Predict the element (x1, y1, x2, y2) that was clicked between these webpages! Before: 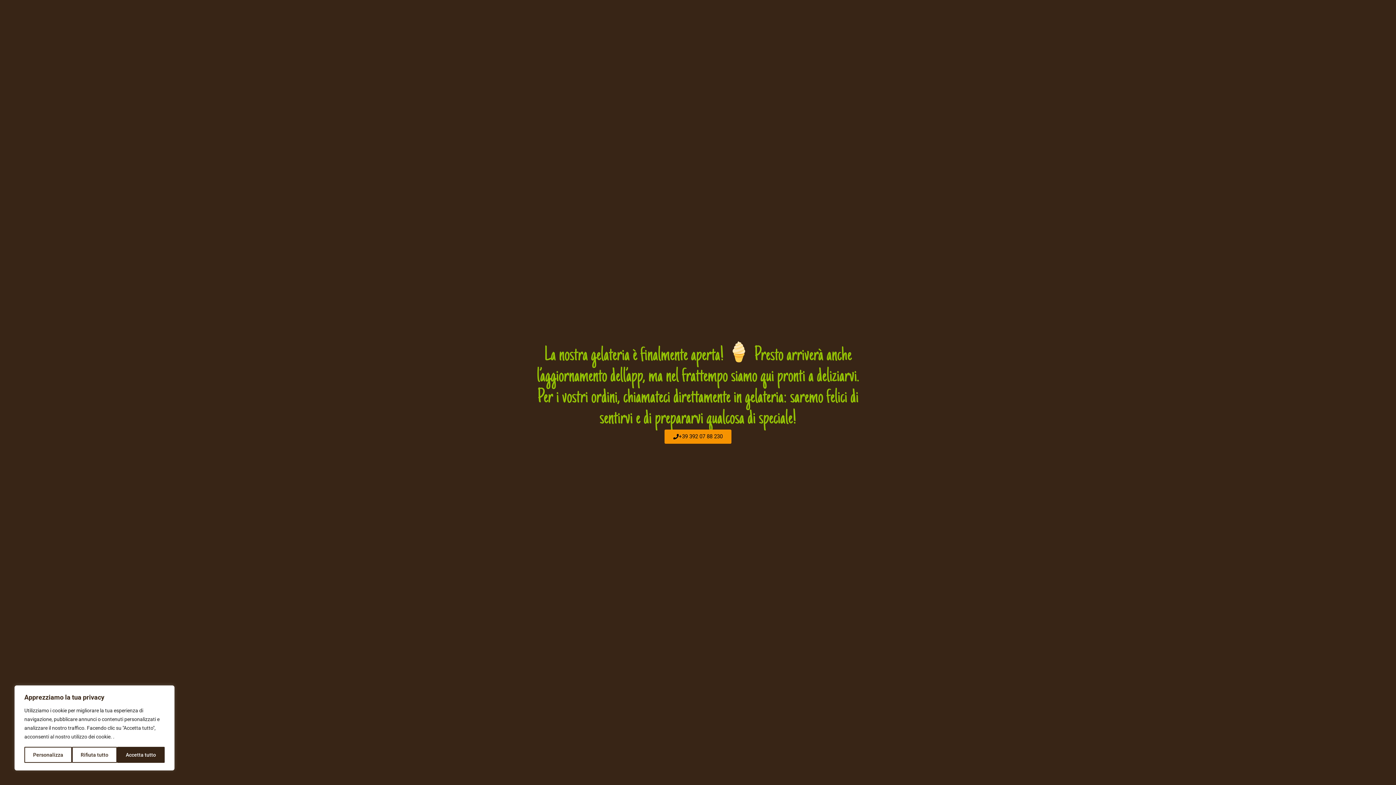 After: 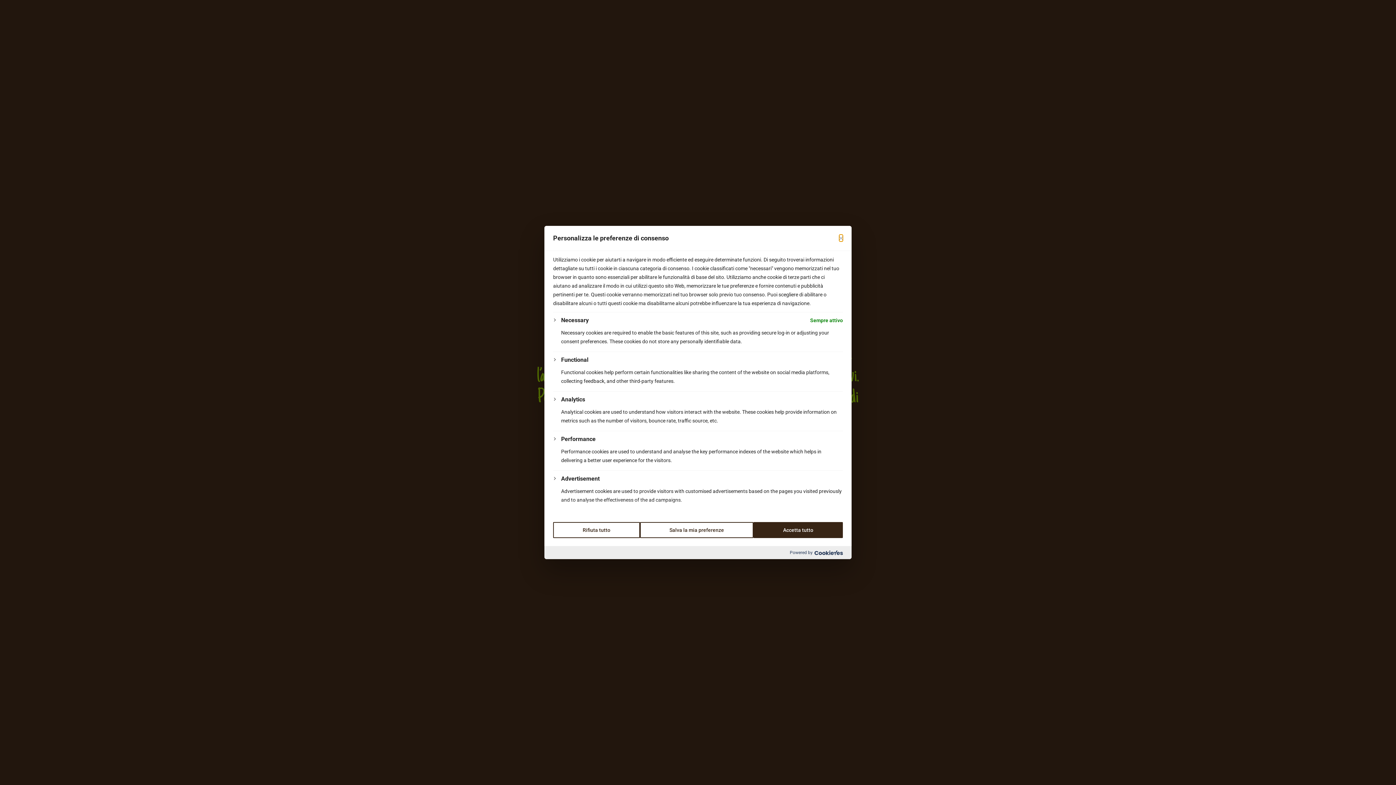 Action: label: Personalizza bbox: (24, 747, 72, 763)